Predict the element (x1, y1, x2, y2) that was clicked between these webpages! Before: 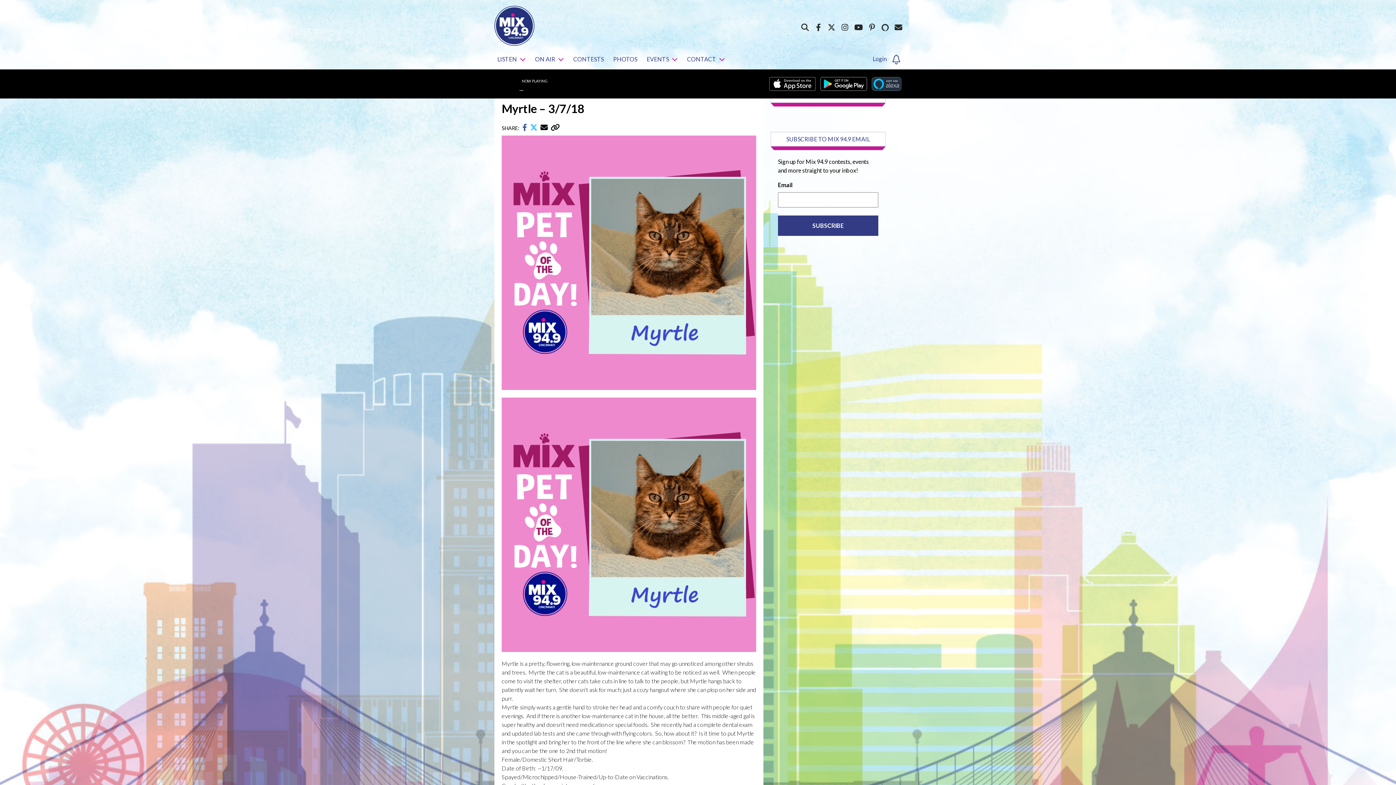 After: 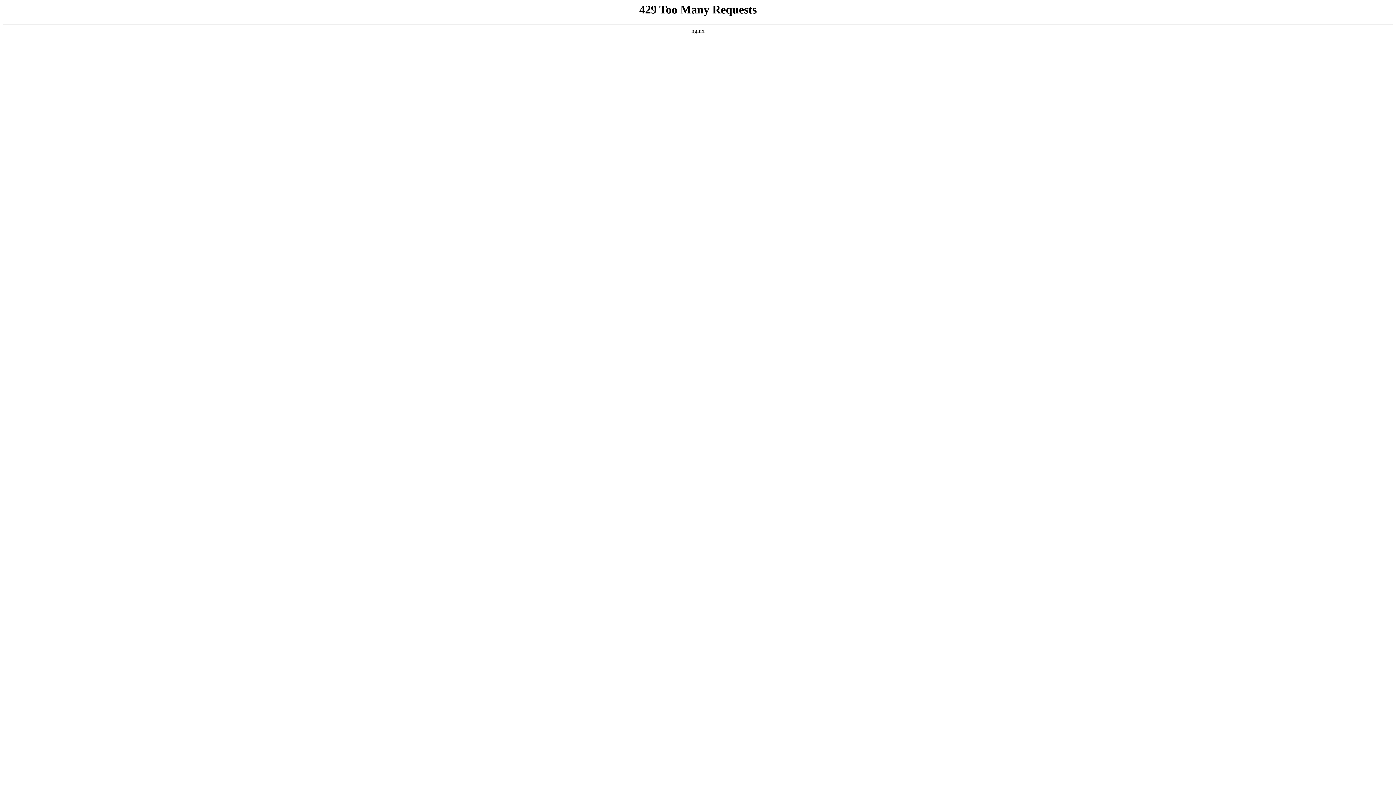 Action: bbox: (894, 24, 902, 31)